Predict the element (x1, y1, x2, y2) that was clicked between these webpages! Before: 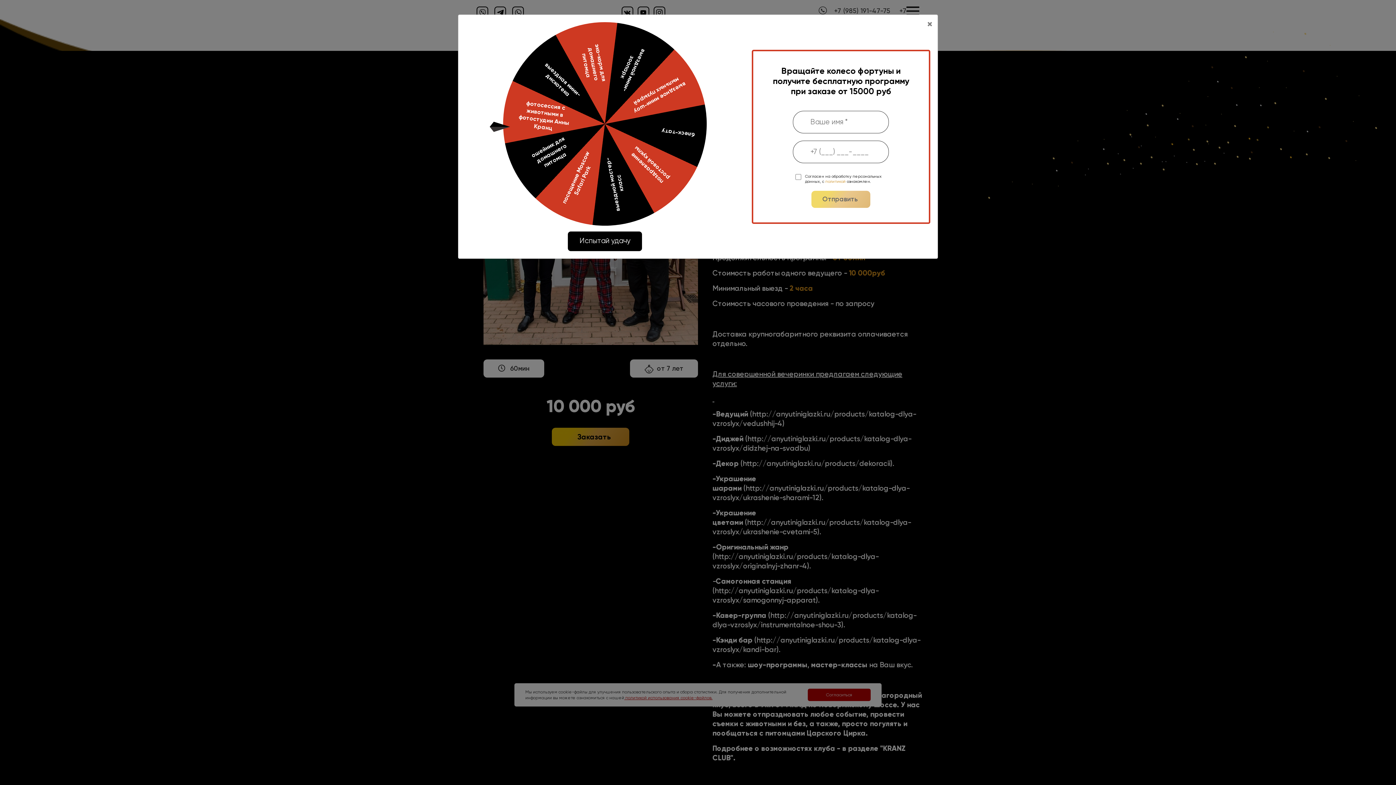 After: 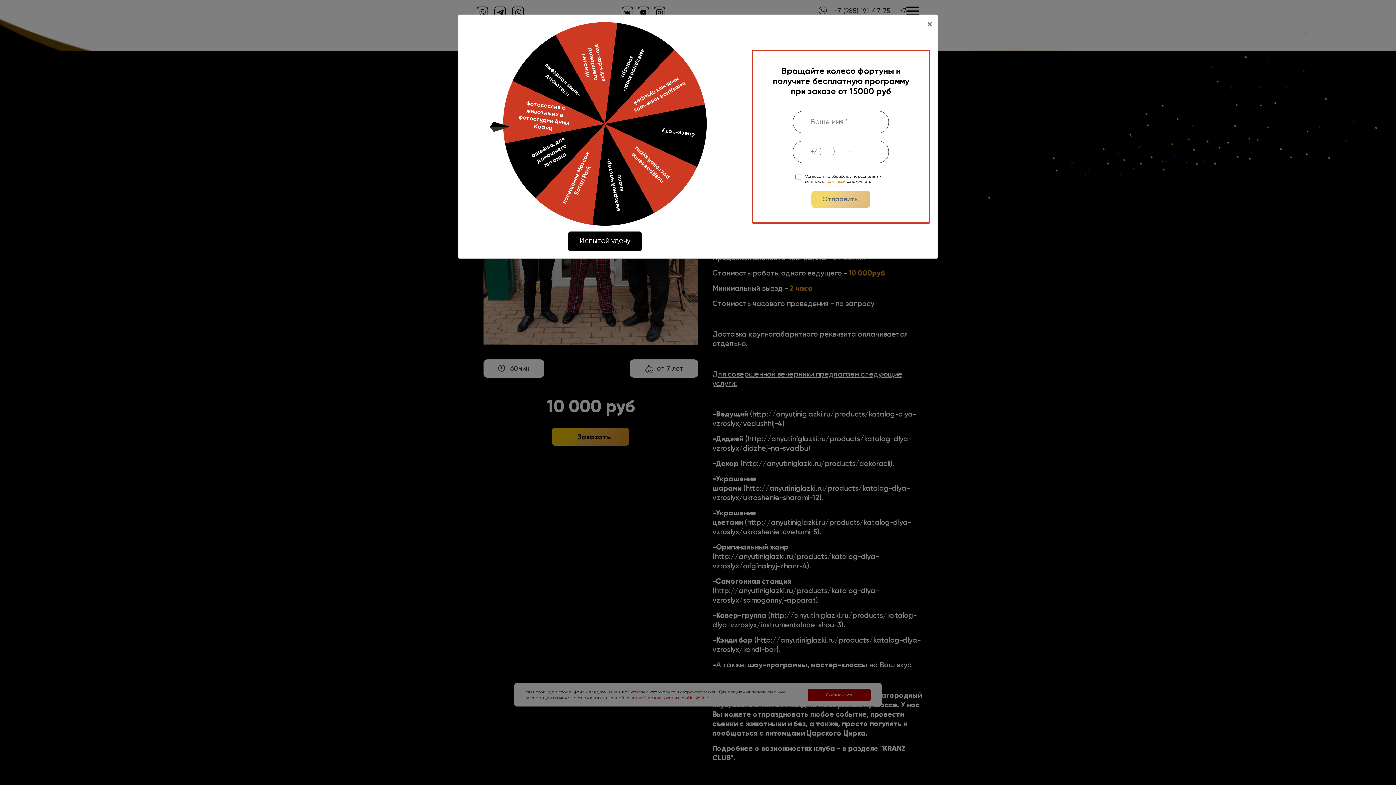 Action: bbox: (825, 179, 845, 183) label: политикой